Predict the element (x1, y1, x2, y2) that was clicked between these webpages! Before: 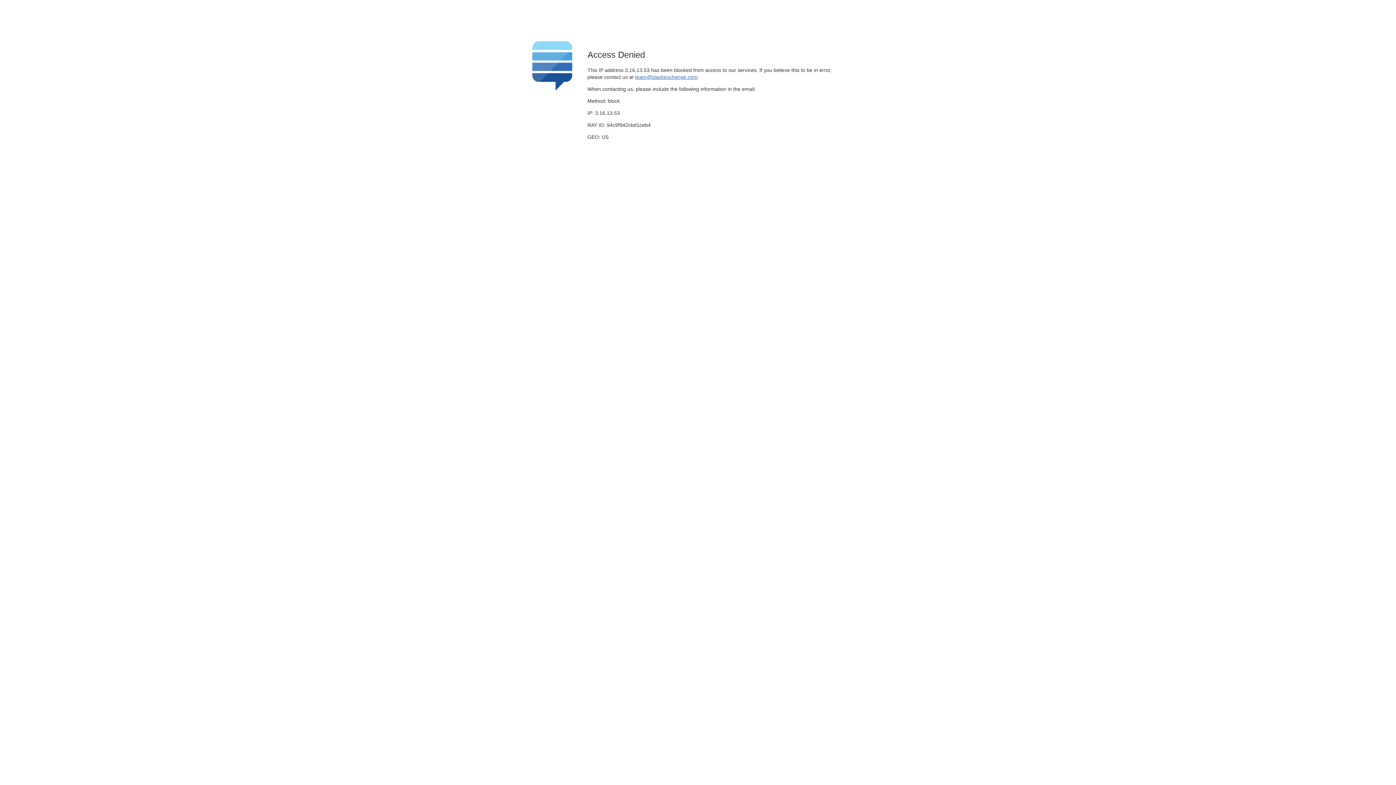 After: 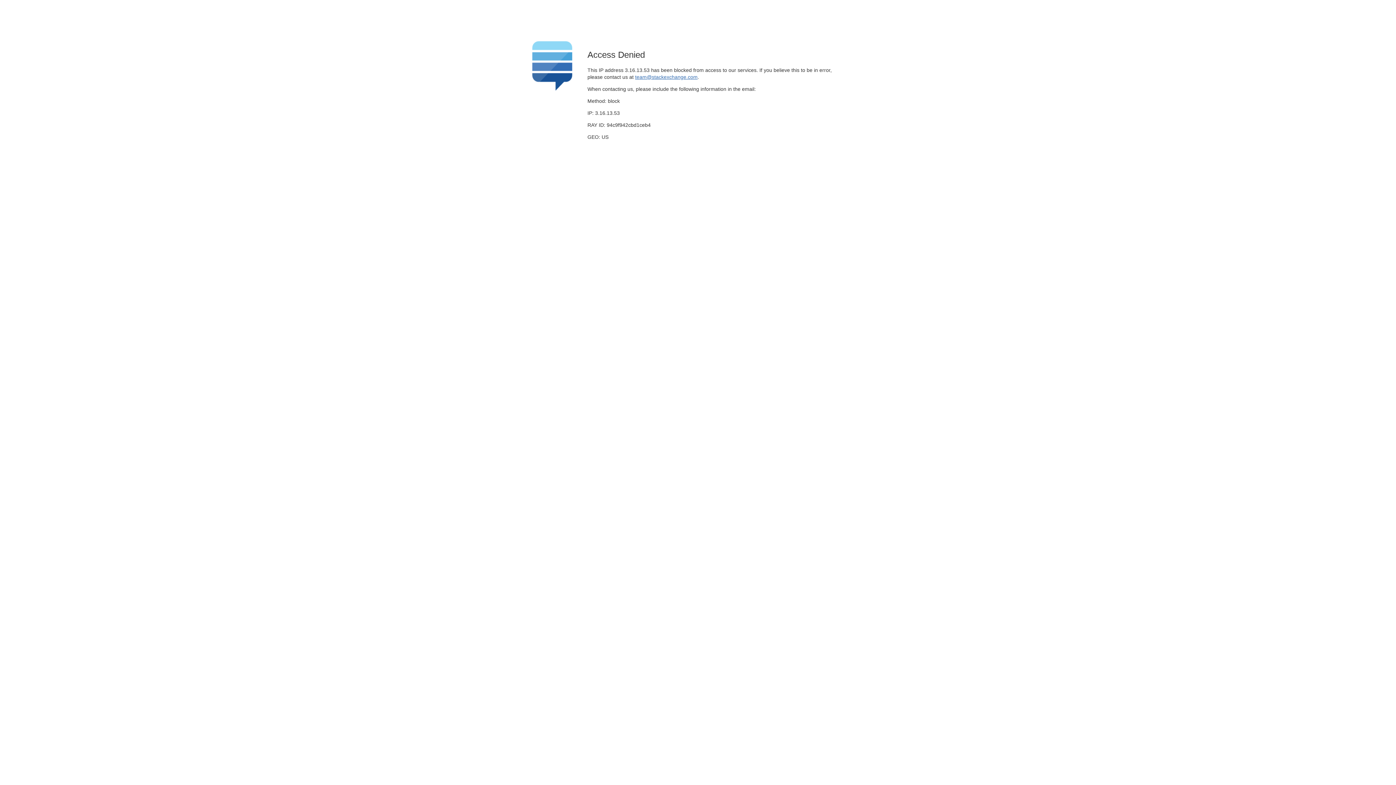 Action: label: team@stackexchange.com bbox: (635, 74, 697, 79)